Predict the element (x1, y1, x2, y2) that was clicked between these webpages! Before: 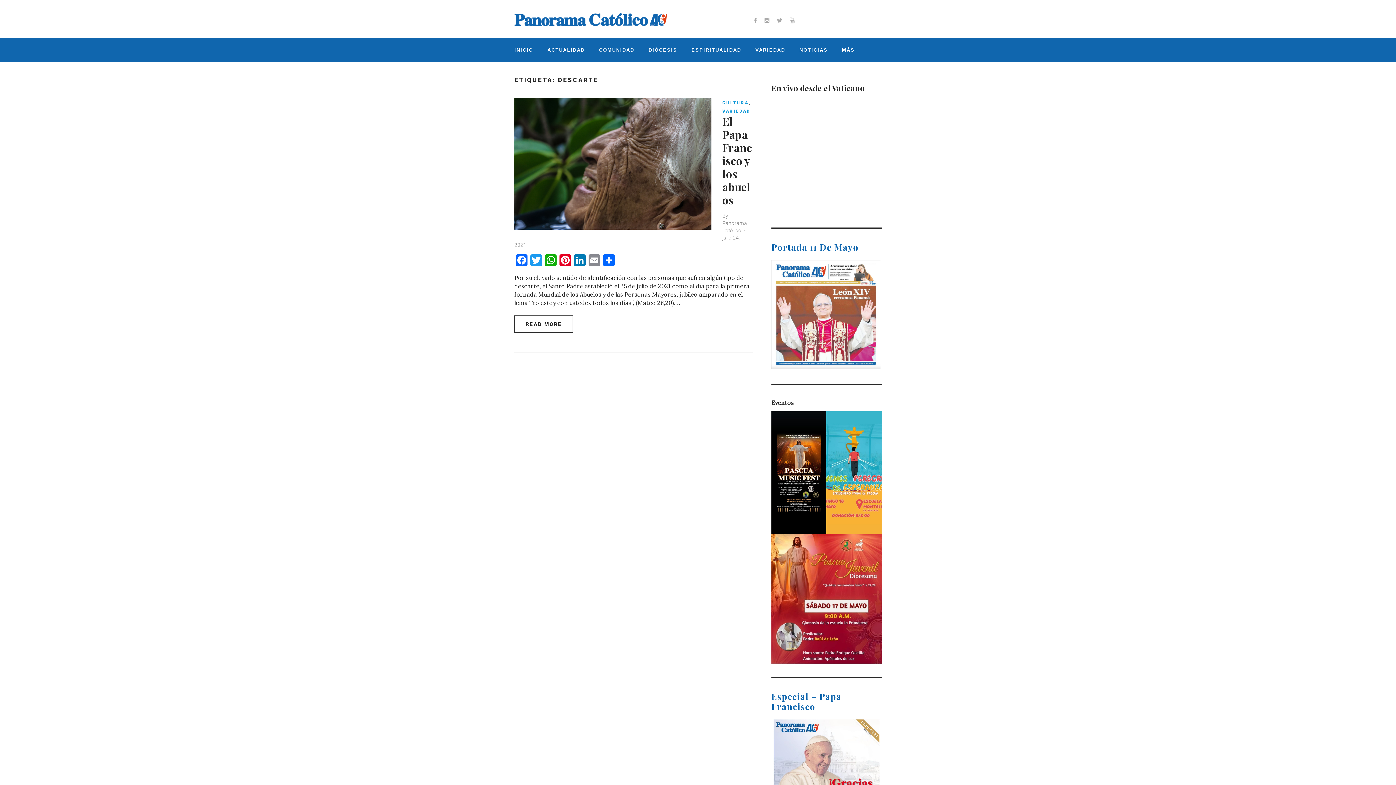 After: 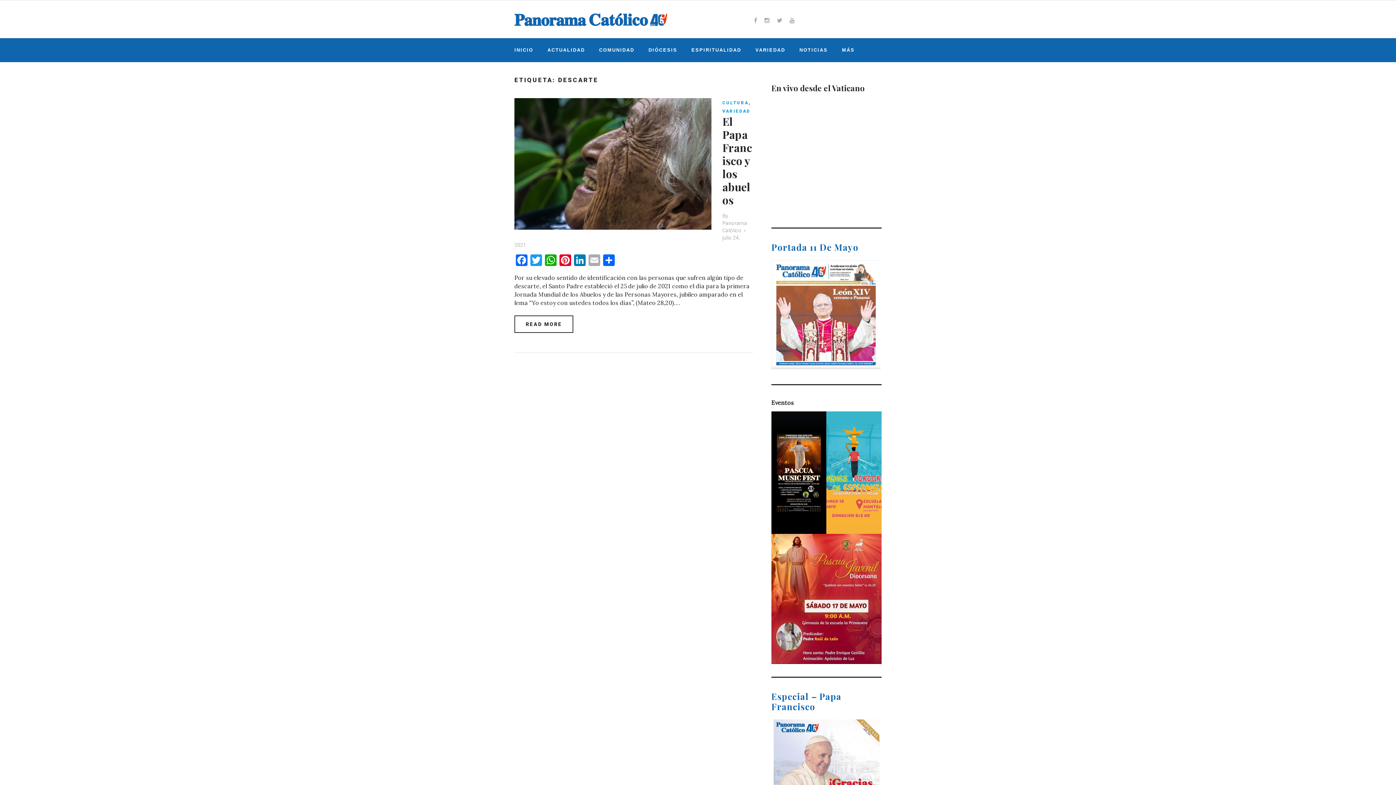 Action: label: Email bbox: (587, 254, 601, 268)